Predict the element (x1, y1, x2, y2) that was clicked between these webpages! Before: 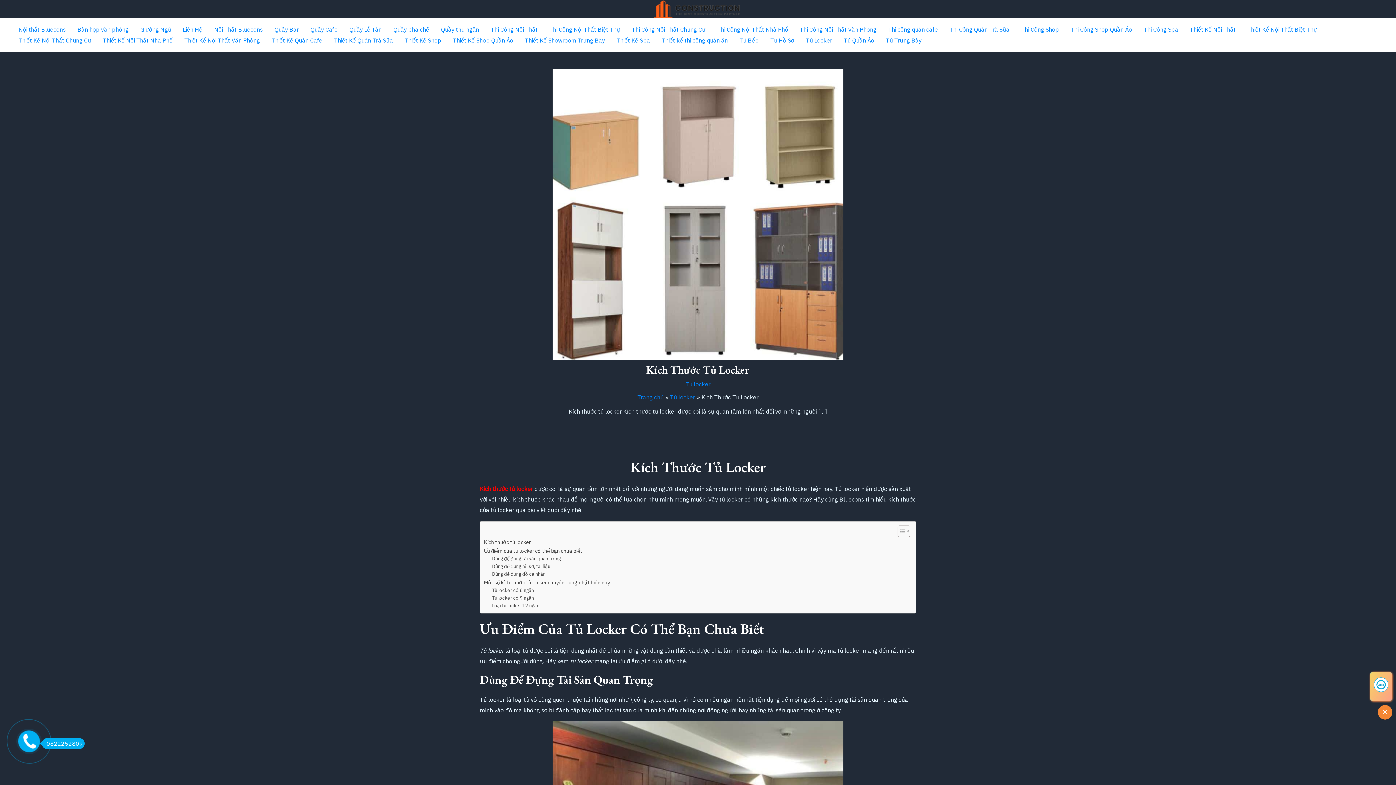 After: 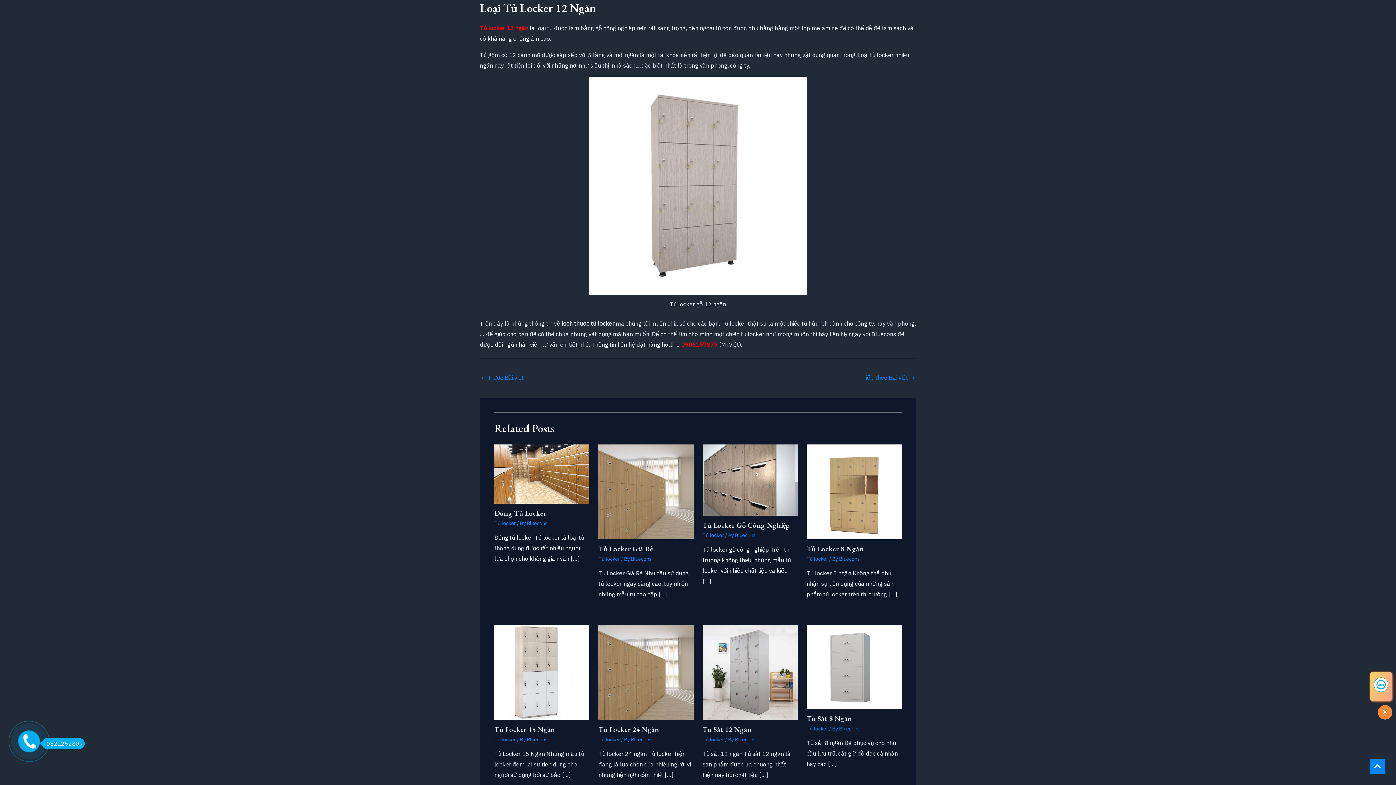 Action: bbox: (492, 602, 540, 609) label: Loại tủ locker 12 ngăn 